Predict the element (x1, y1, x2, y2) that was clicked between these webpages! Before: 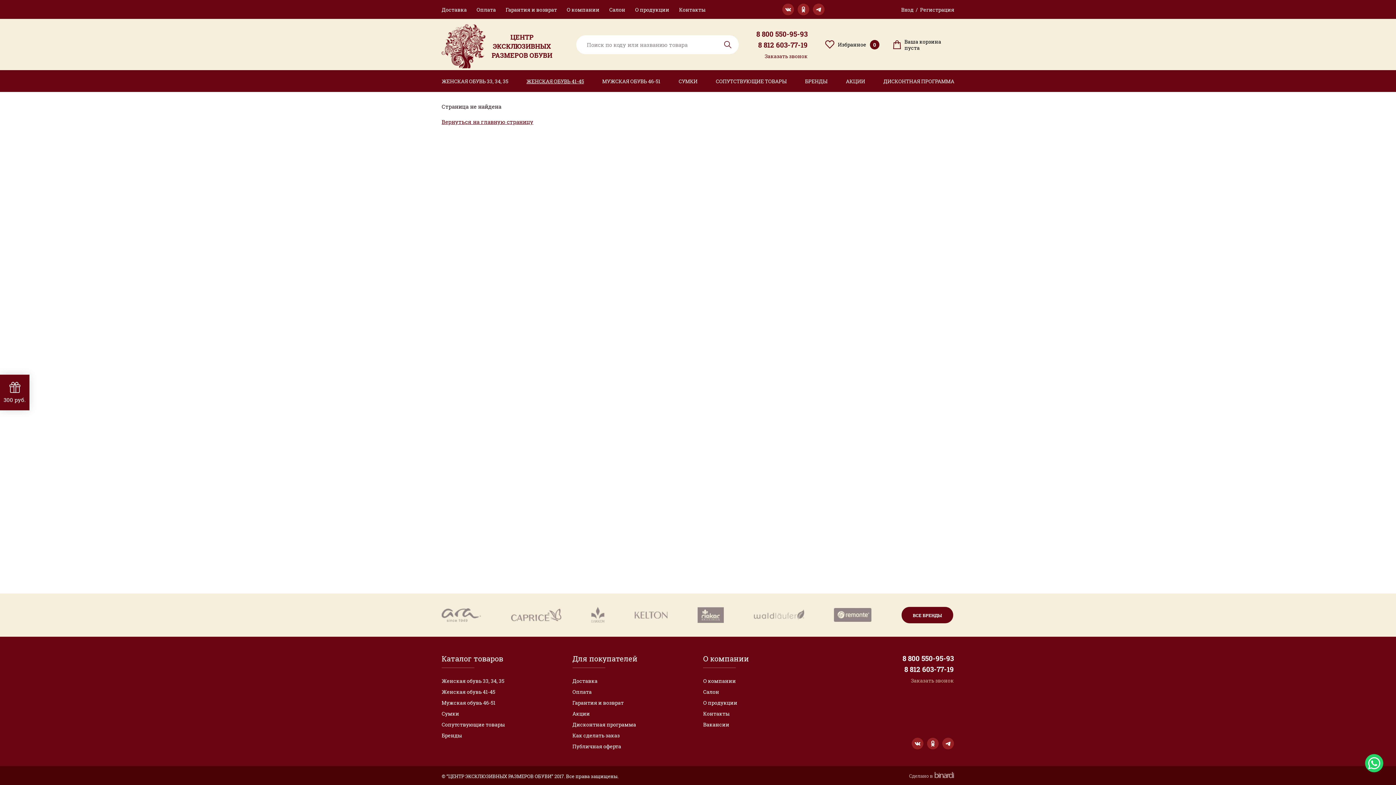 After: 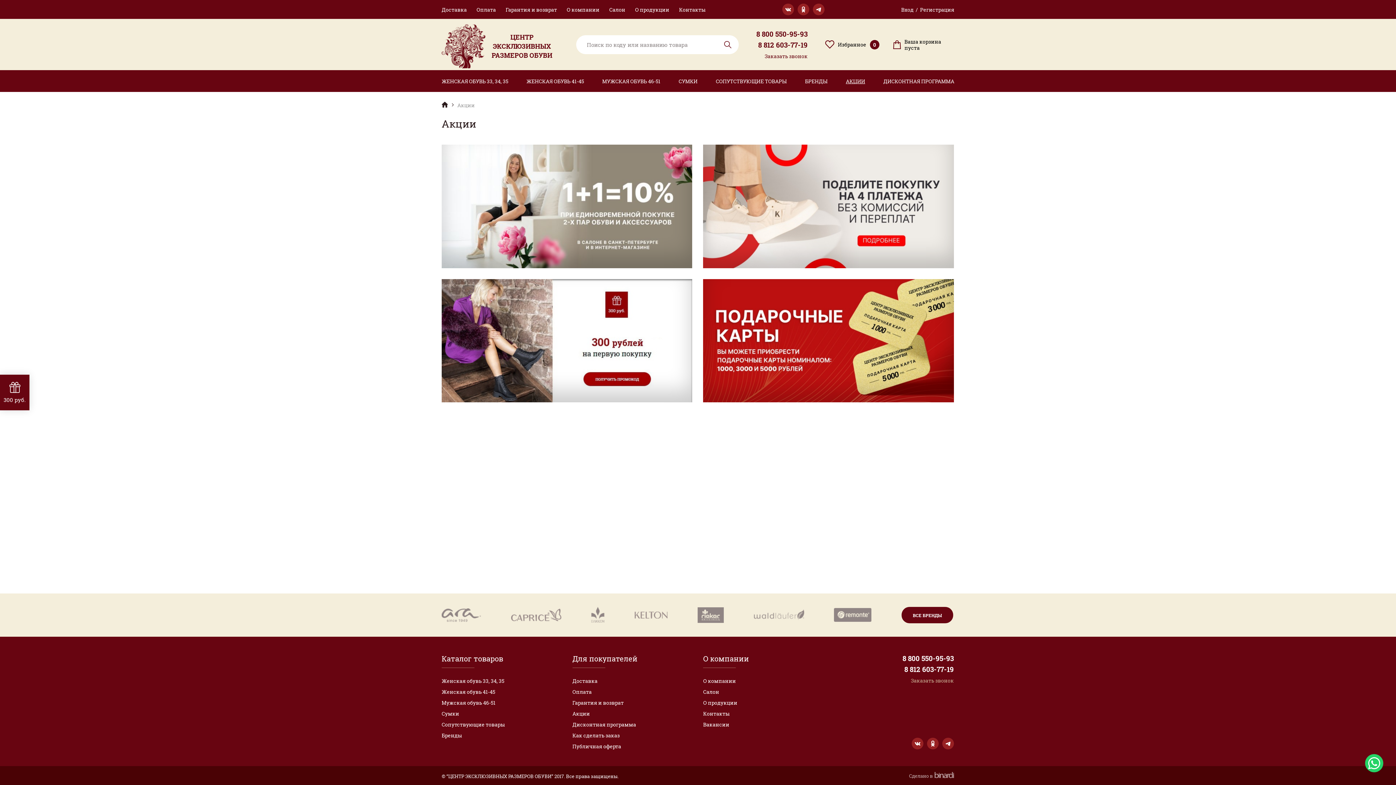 Action: label: Акции bbox: (572, 710, 590, 717)